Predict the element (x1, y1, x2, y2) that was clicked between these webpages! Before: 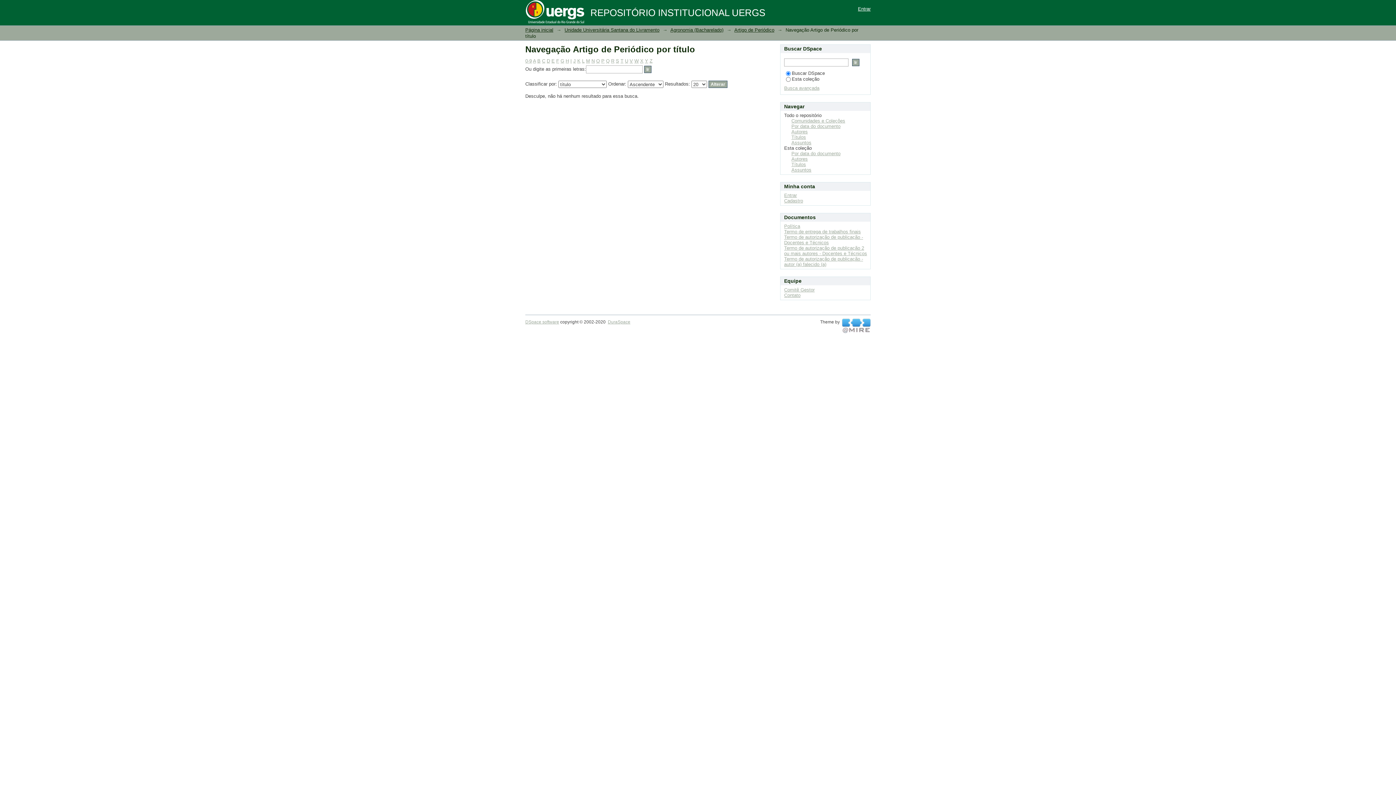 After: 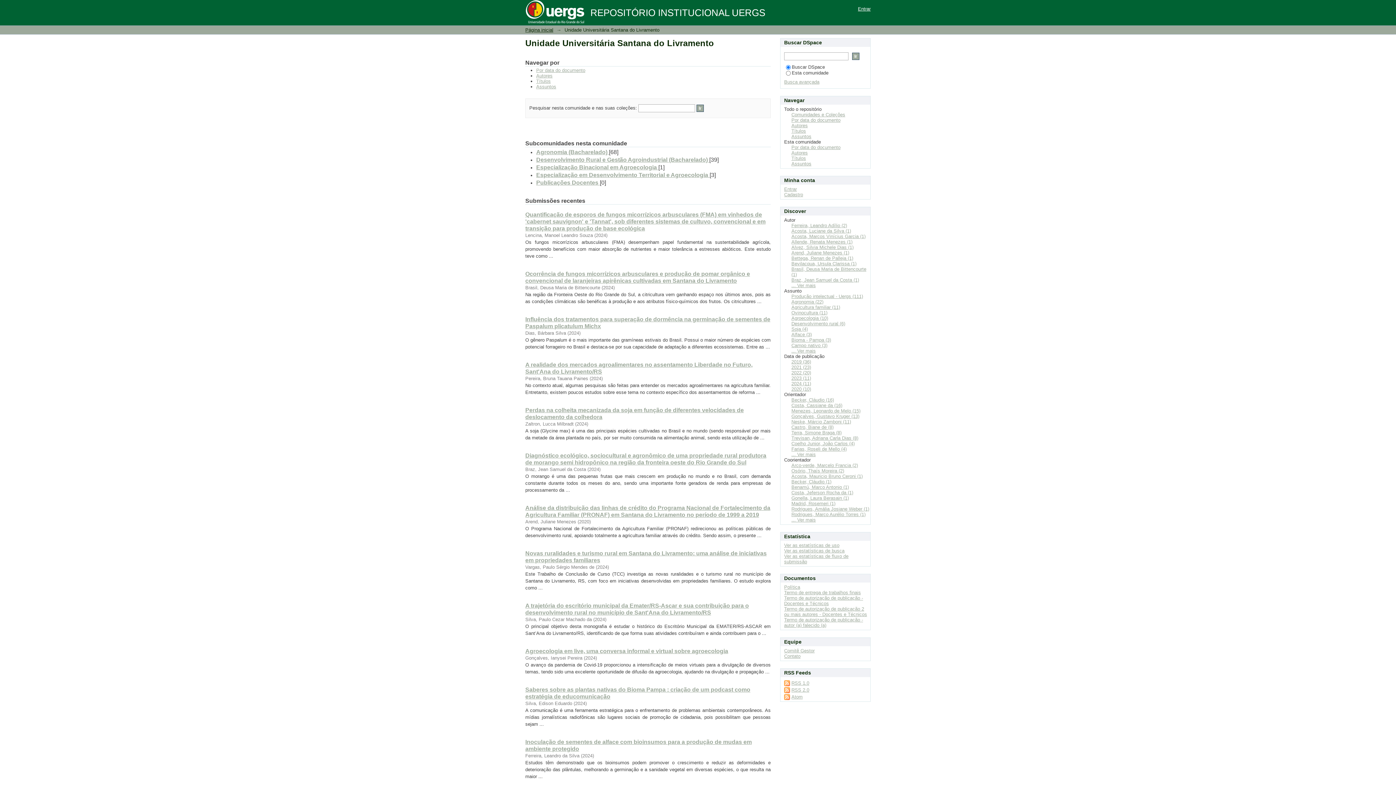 Action: bbox: (564, 27, 659, 32) label: Unidade Universitária Santana do Livramento